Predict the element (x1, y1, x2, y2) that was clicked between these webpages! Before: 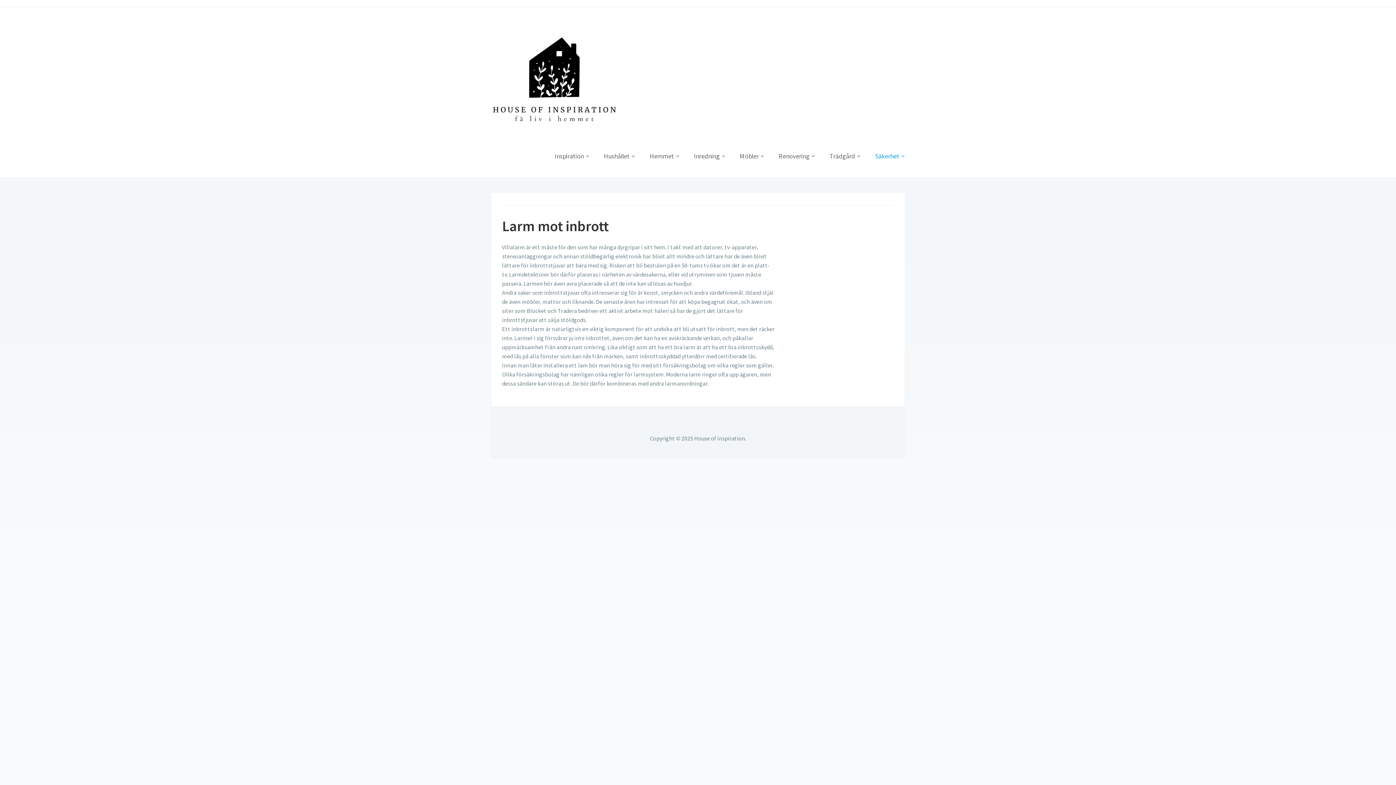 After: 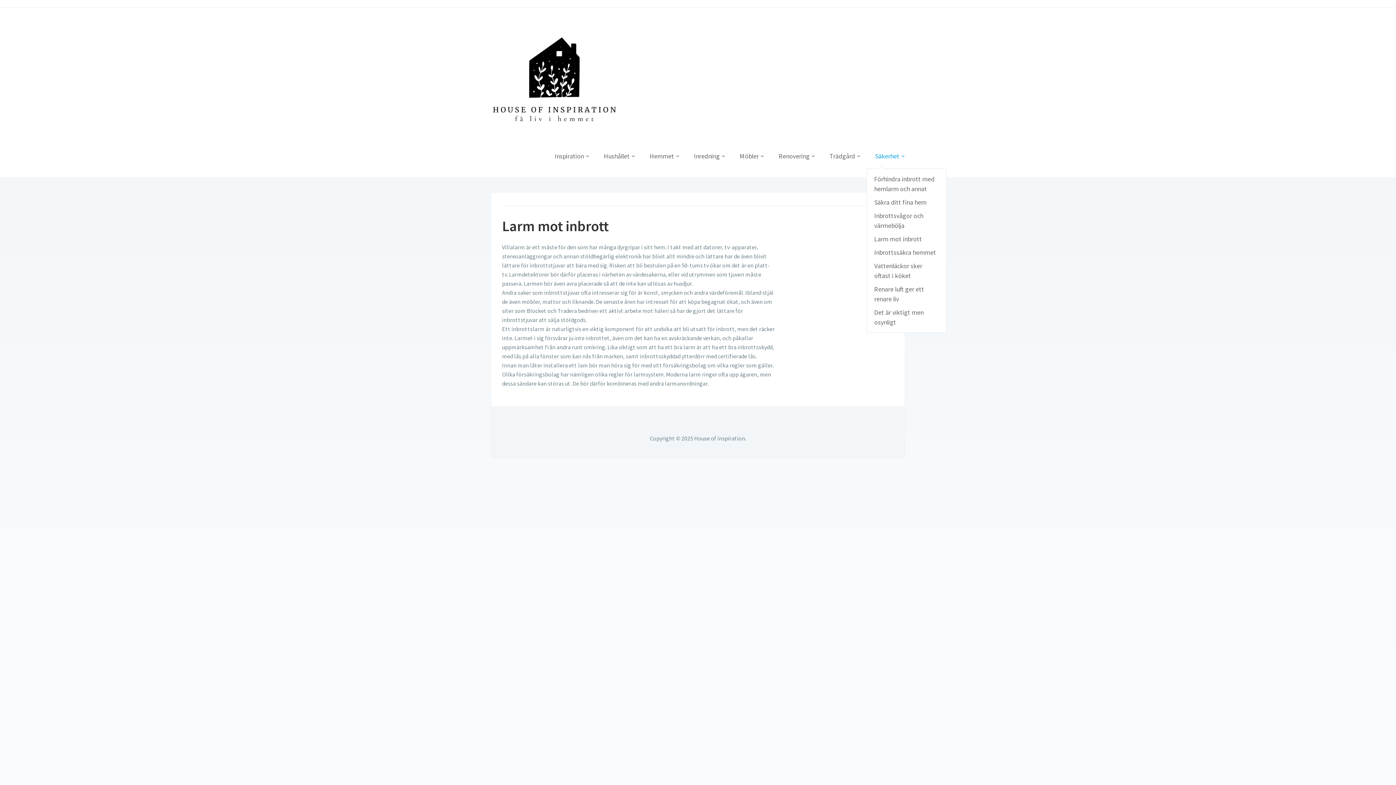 Action: label: Säkerhet bbox: (875, 151, 905, 162)